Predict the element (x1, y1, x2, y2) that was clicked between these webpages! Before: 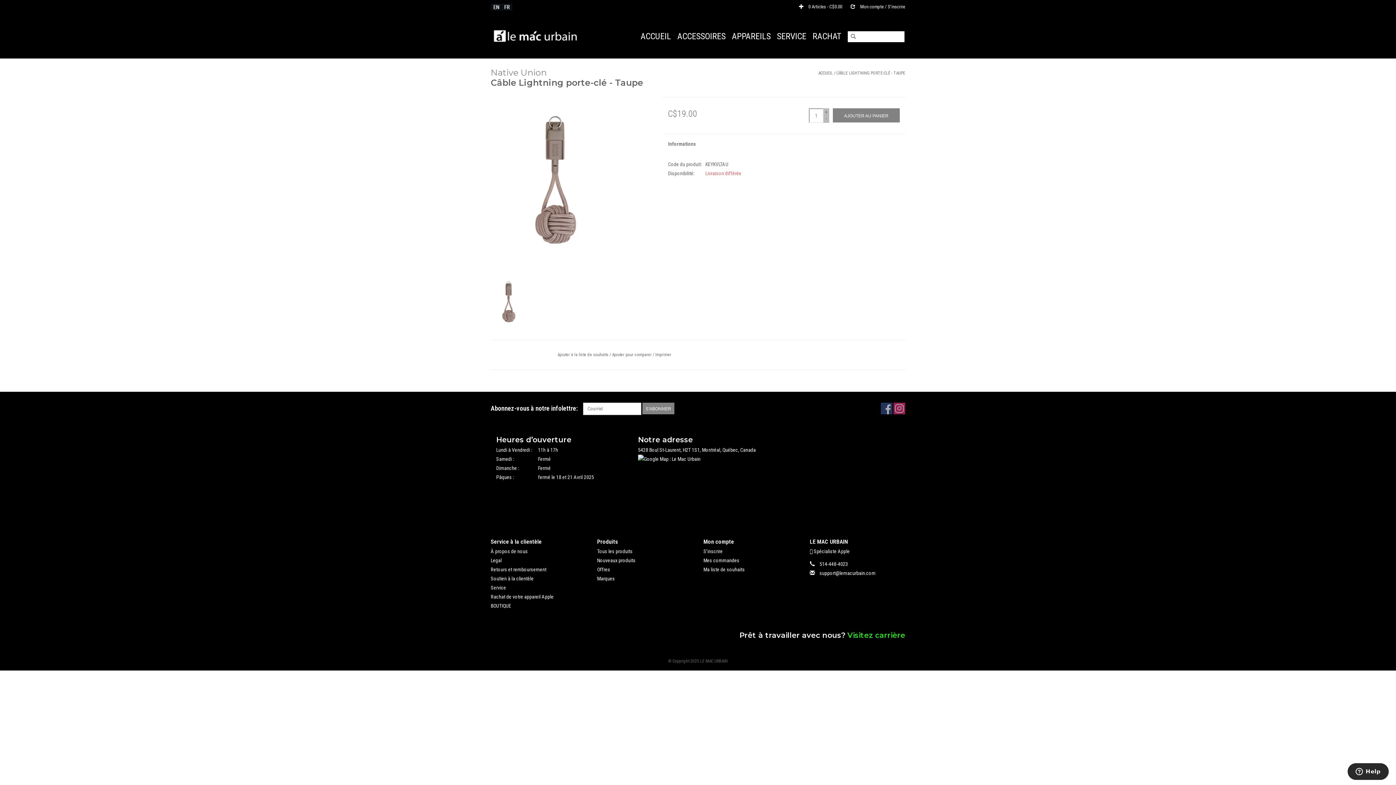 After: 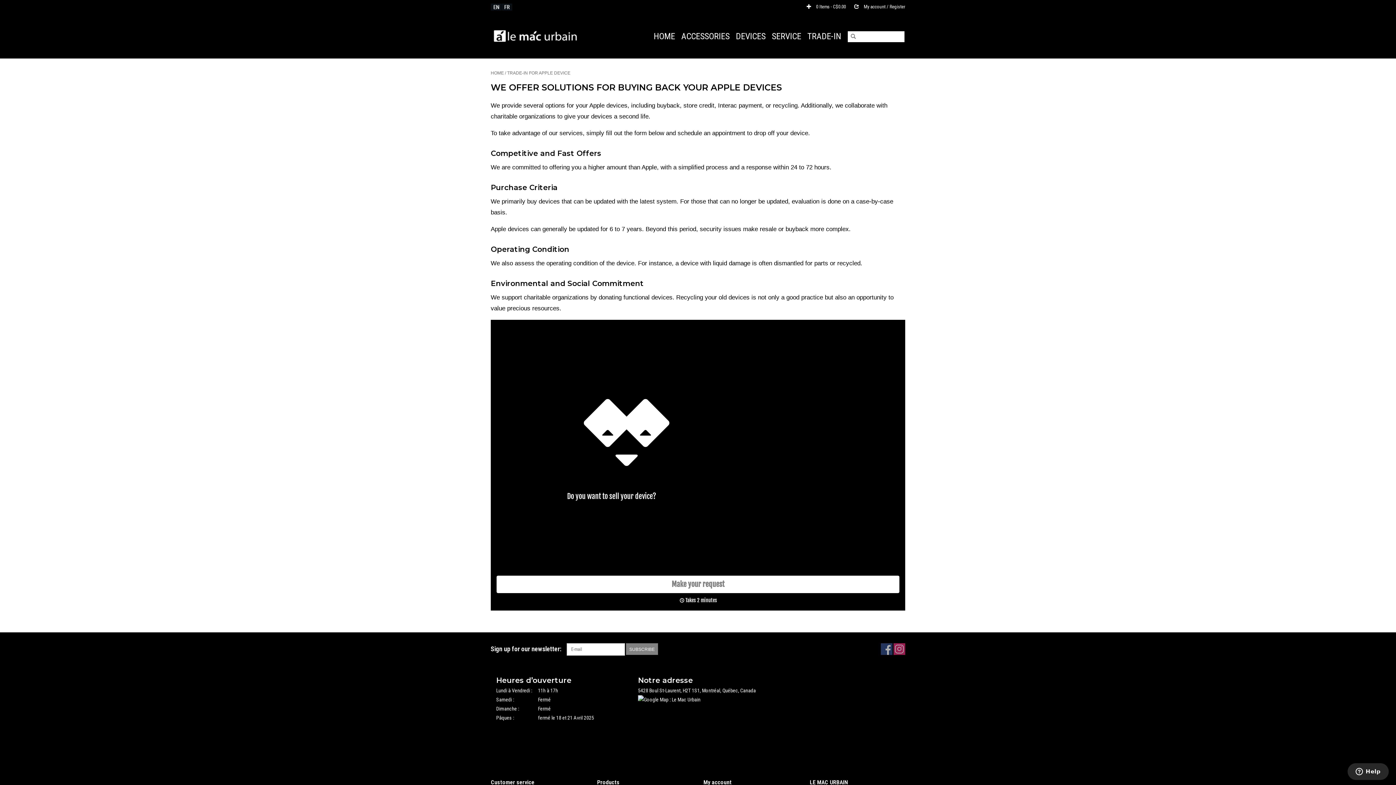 Action: bbox: (810, 30, 843, 42) label: RACHAT